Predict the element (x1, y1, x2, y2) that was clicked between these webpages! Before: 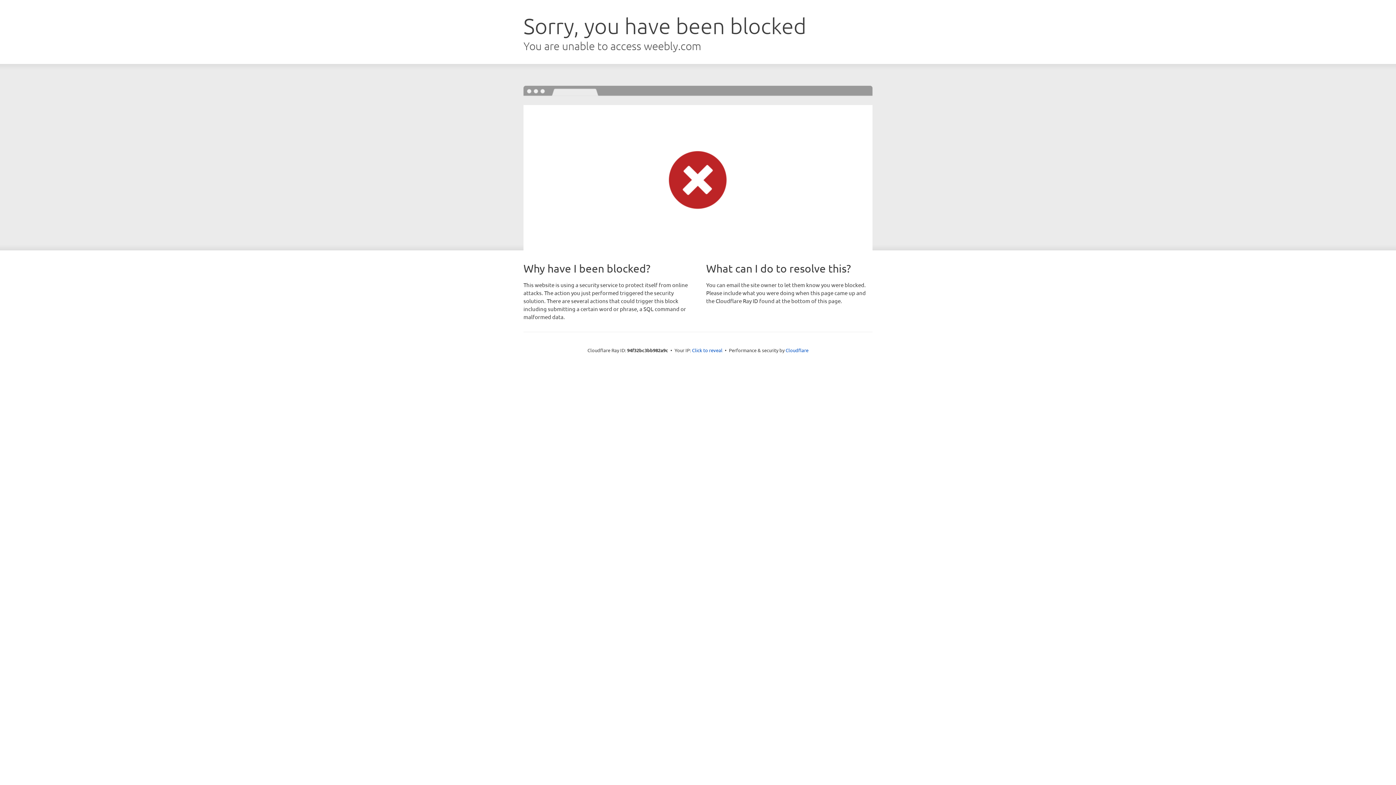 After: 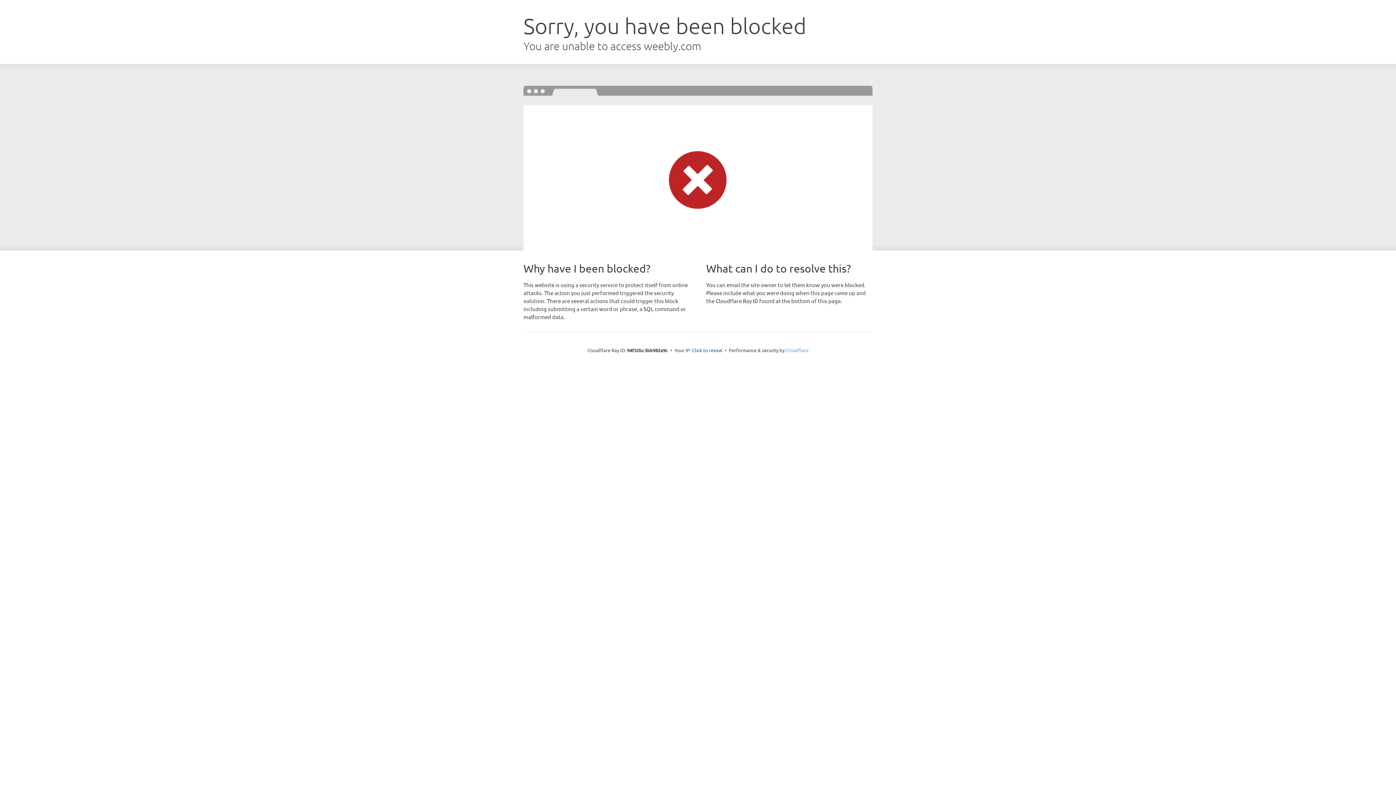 Action: label: Cloudflare bbox: (785, 347, 808, 353)